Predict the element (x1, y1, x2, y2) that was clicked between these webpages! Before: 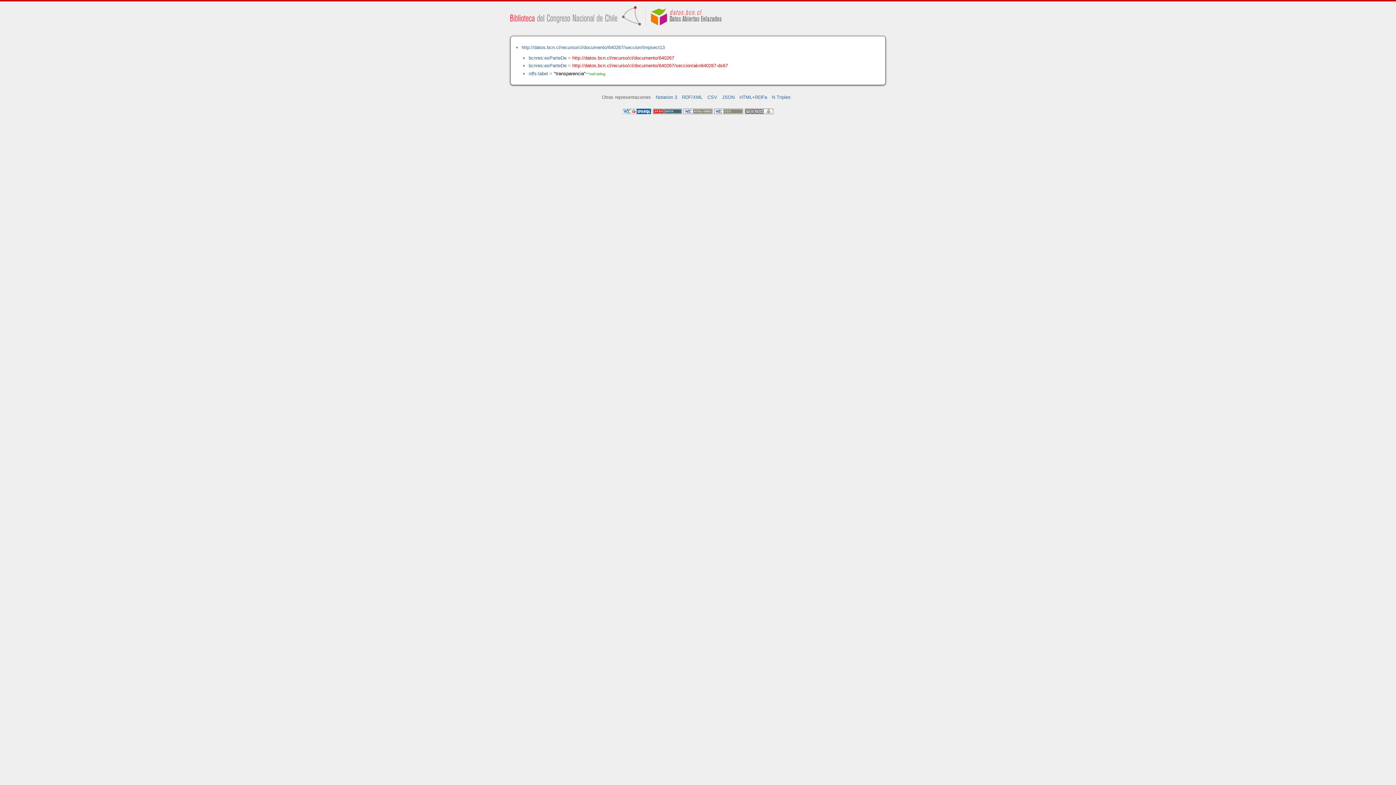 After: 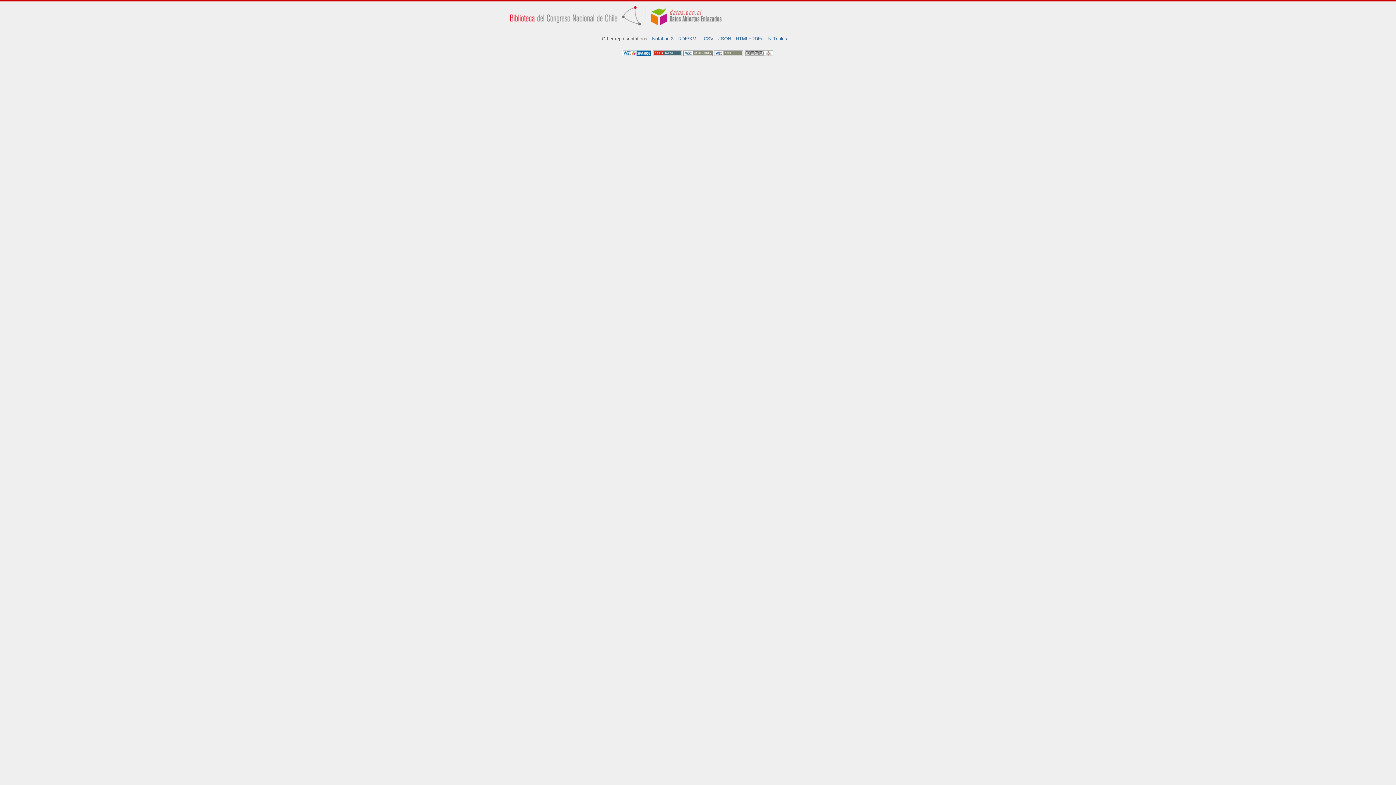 Action: label: HTML+RDFa bbox: (739, 94, 767, 99)